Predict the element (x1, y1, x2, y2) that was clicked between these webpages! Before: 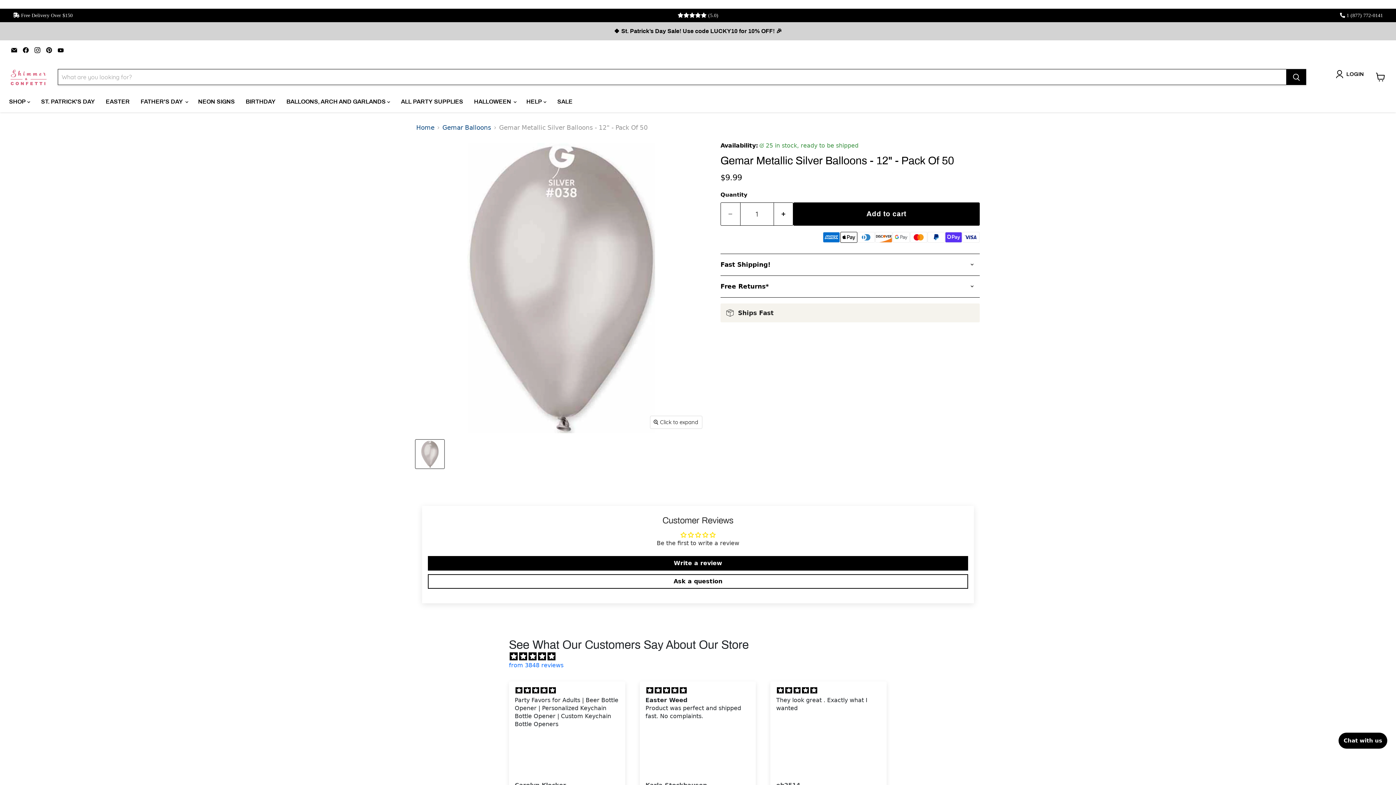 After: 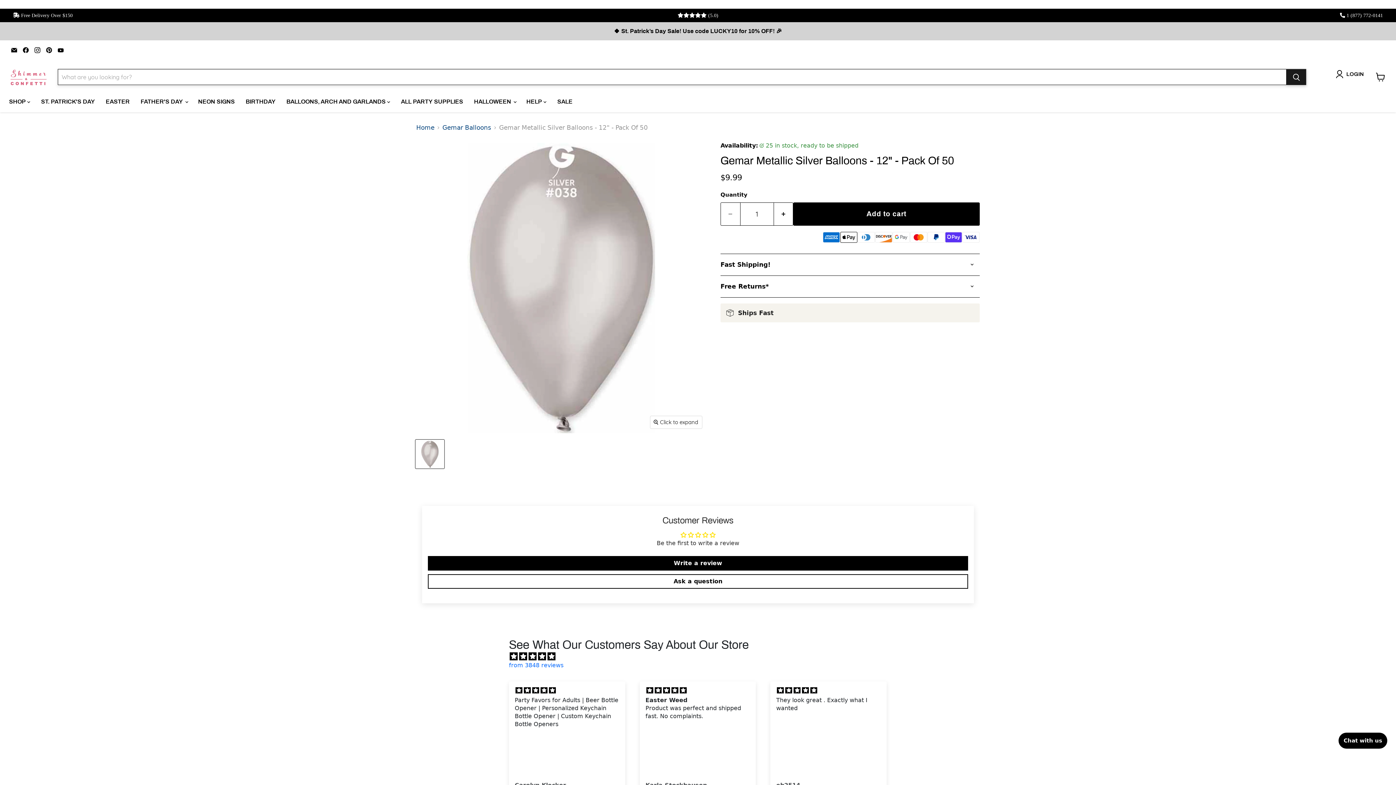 Action: label: Search bbox: (1286, 69, 1306, 85)